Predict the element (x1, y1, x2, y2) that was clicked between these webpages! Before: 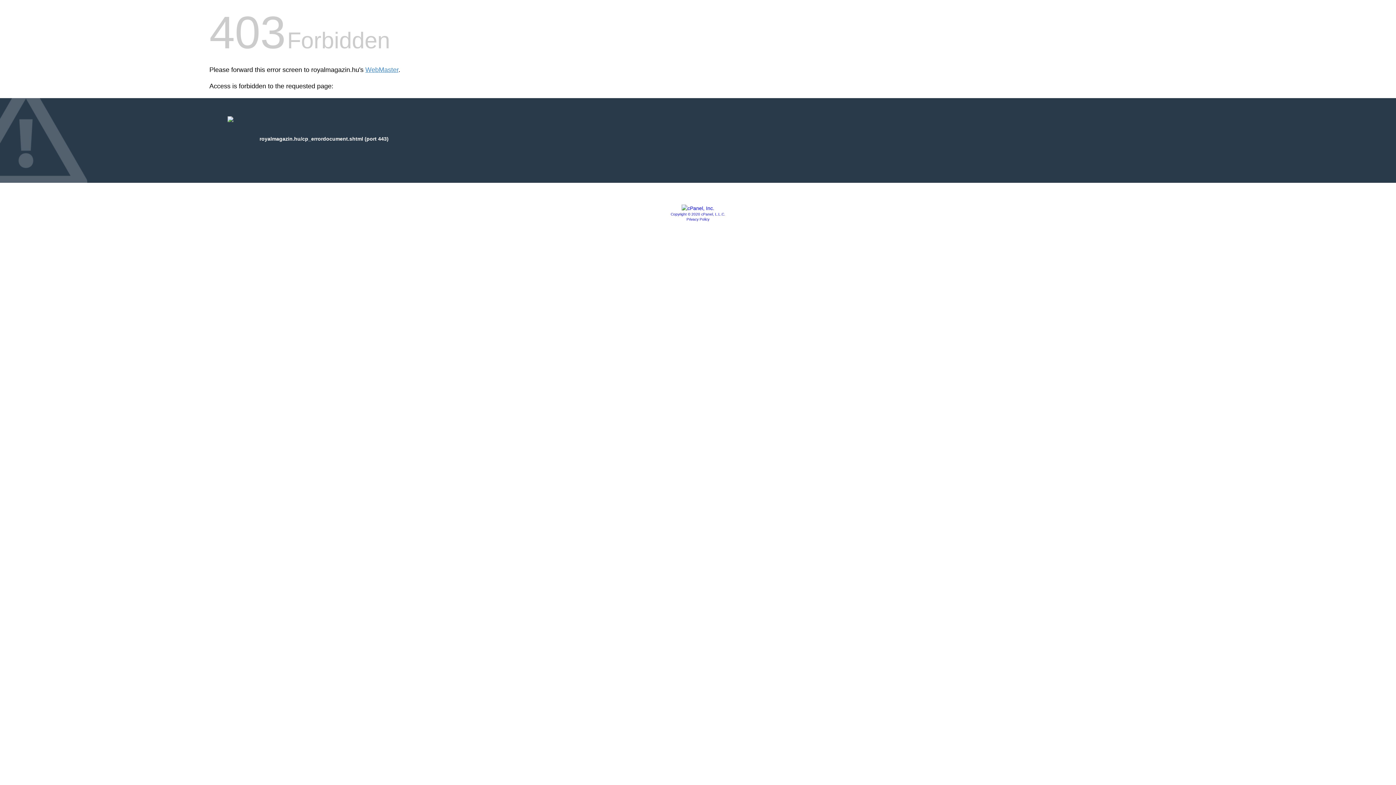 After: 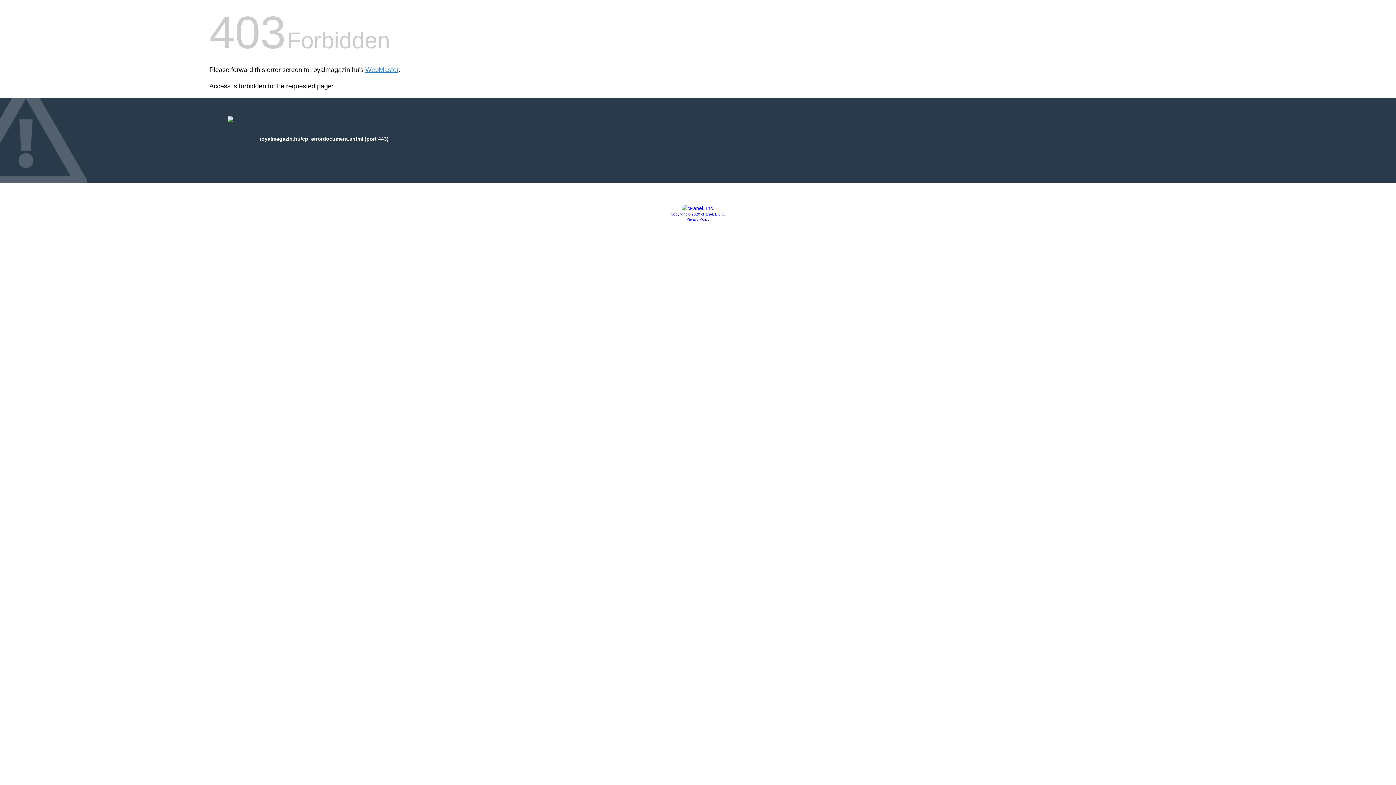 Action: bbox: (686, 217, 709, 221) label: Privacy Policy